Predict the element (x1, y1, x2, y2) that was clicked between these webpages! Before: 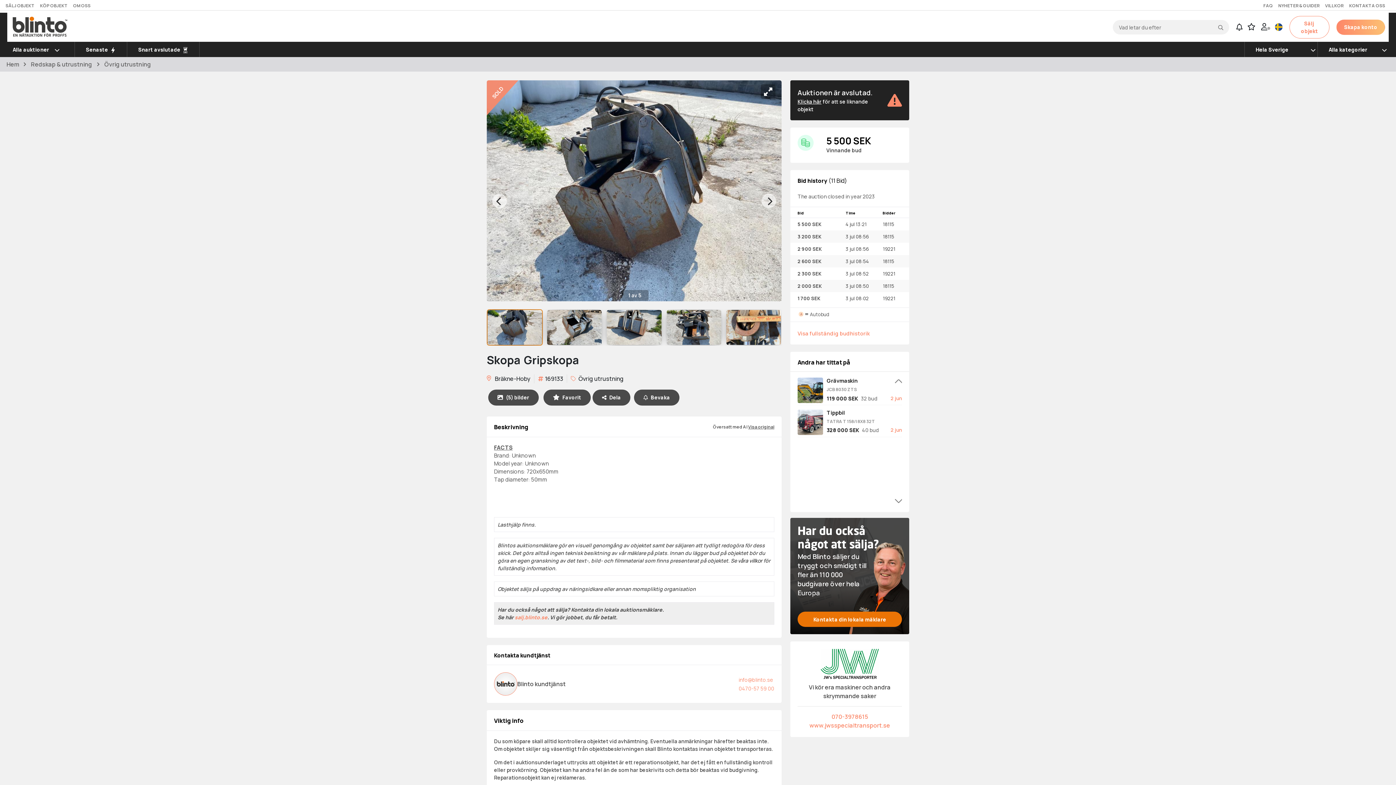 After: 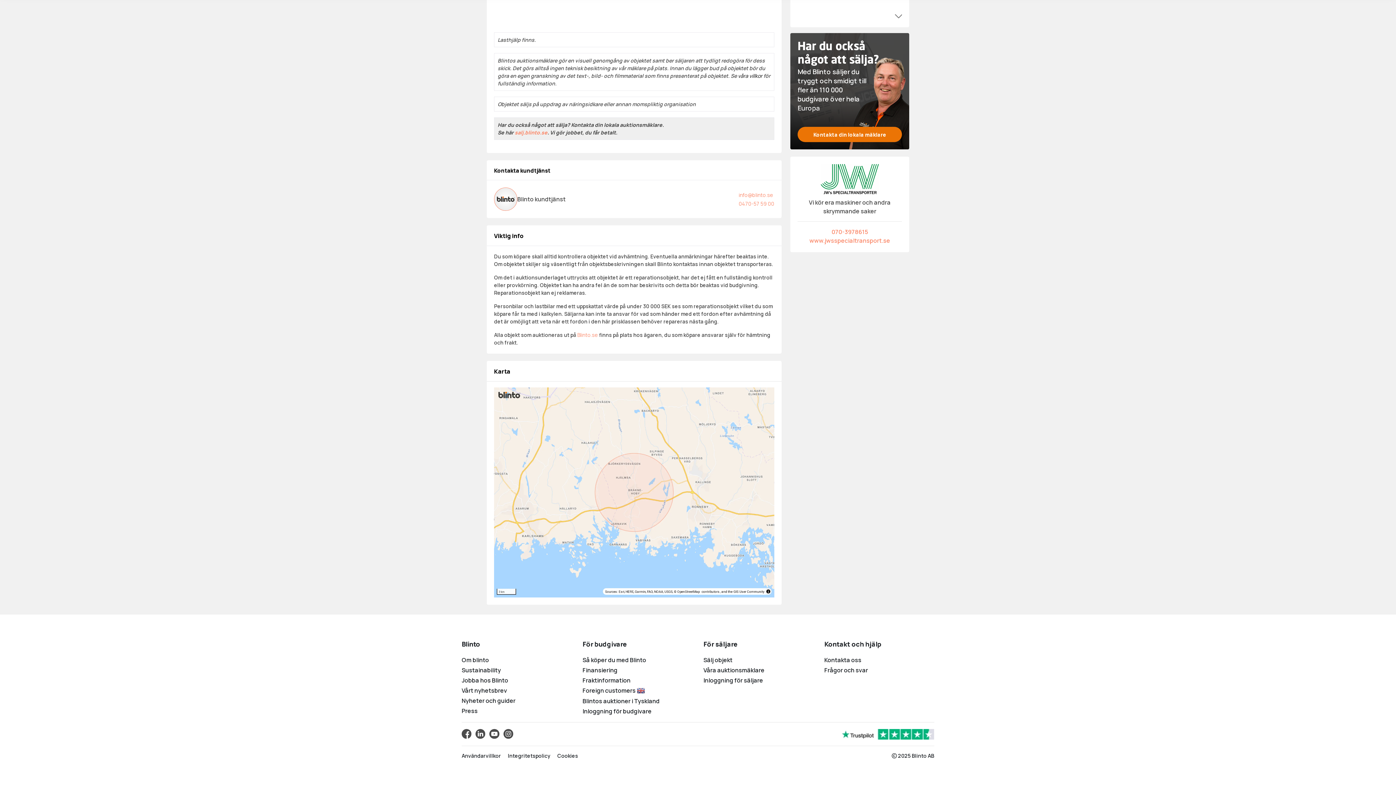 Action: bbox: (486, 374, 534, 383) label:  Bräkne-Hoby